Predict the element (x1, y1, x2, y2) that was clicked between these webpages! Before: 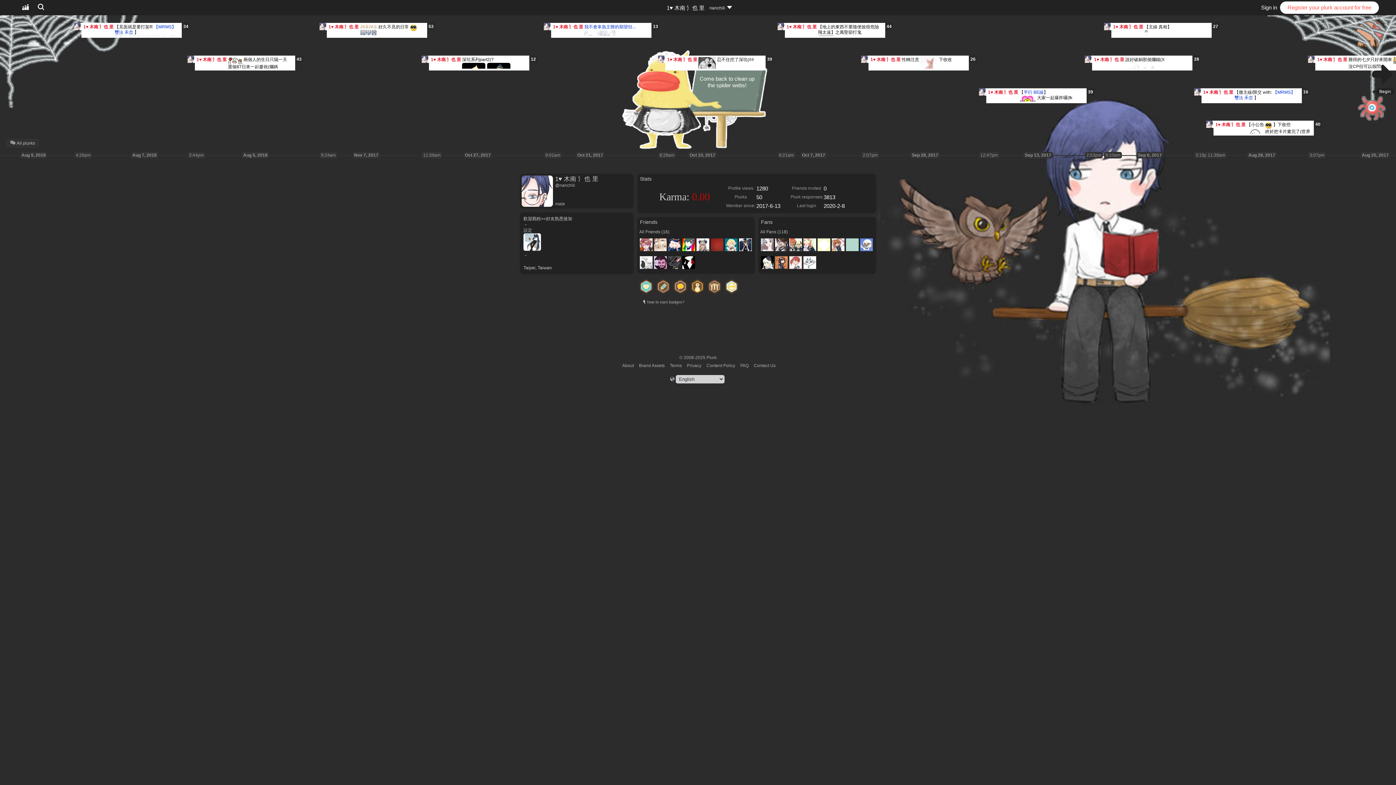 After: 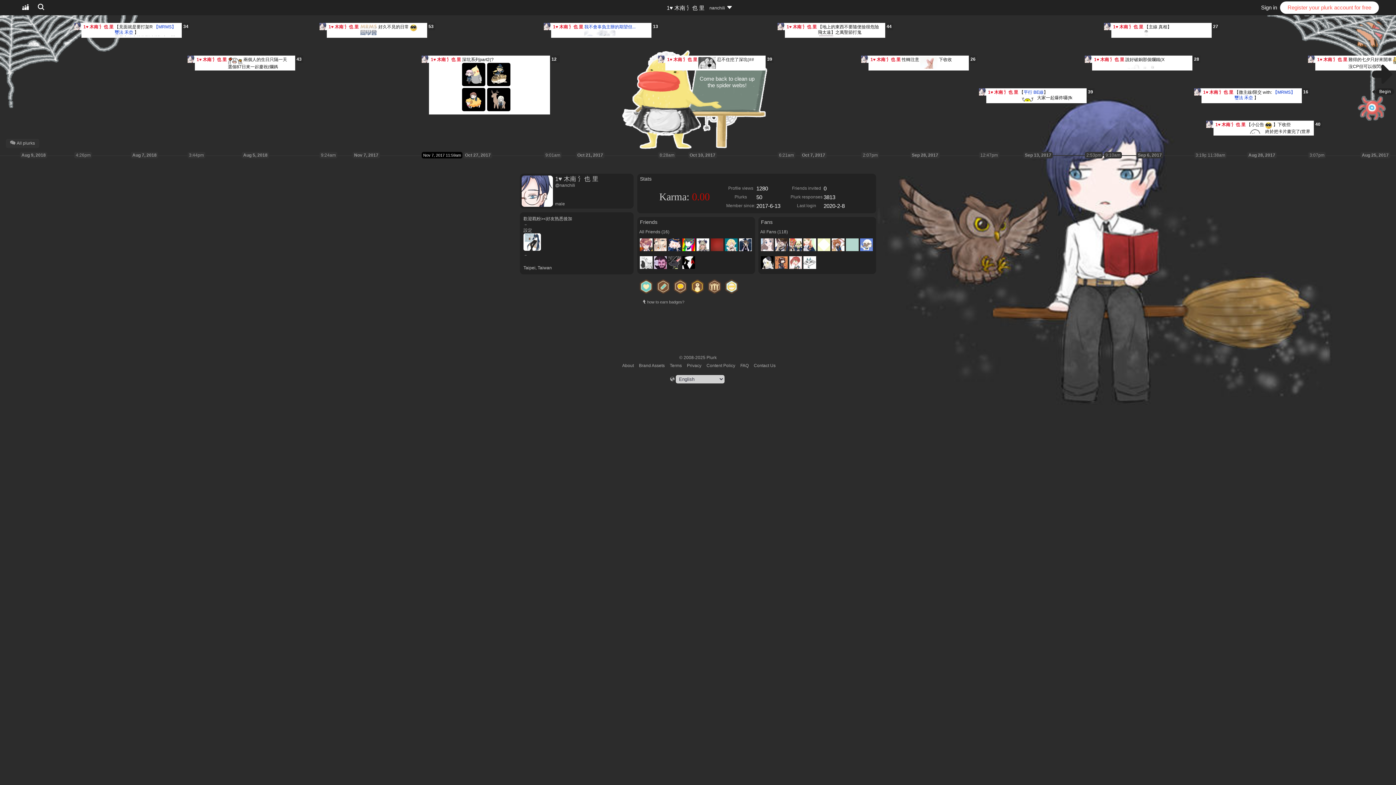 Action: bbox: (529, 55, 537, 62) label: 12